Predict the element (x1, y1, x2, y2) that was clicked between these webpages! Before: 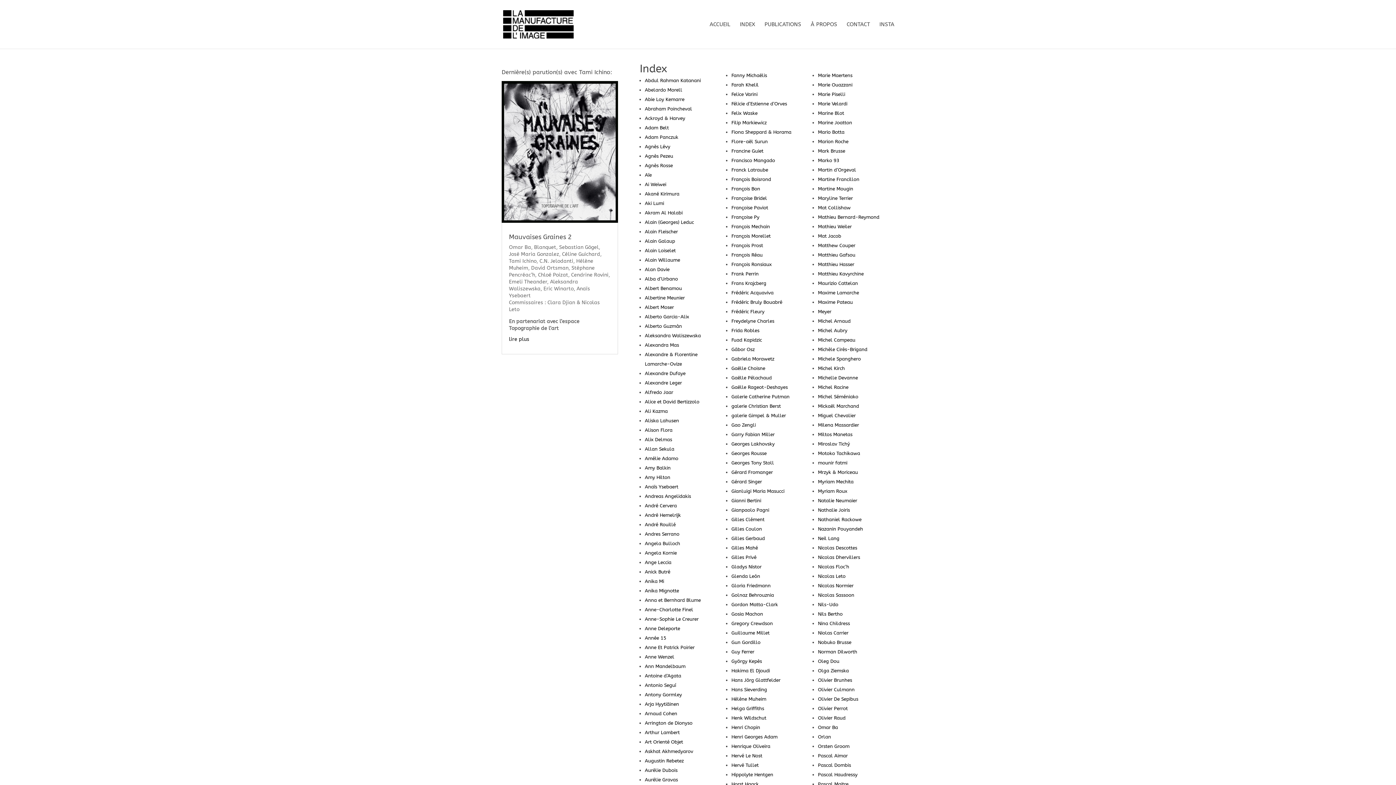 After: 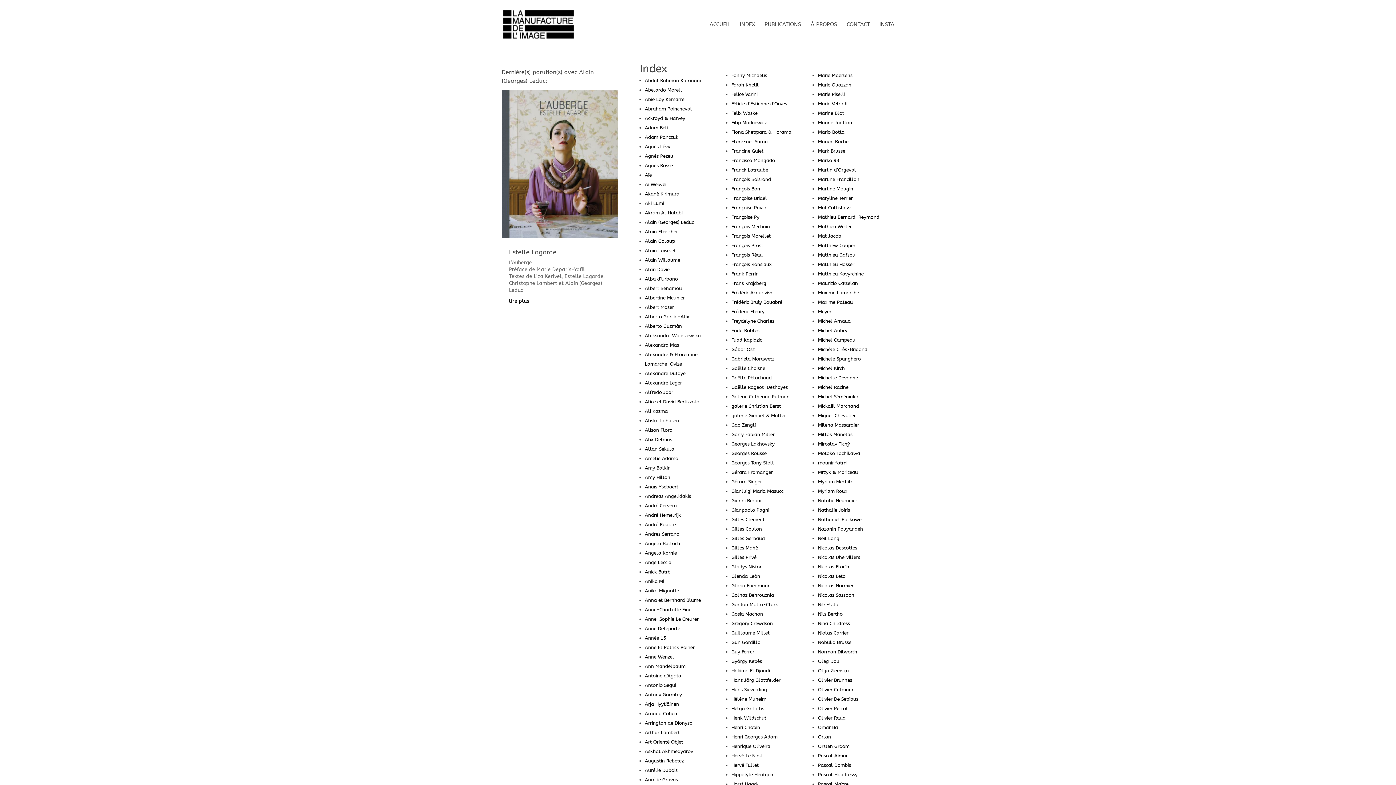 Action: bbox: (645, 219, 694, 225) label: Alain (Georges) Leduc